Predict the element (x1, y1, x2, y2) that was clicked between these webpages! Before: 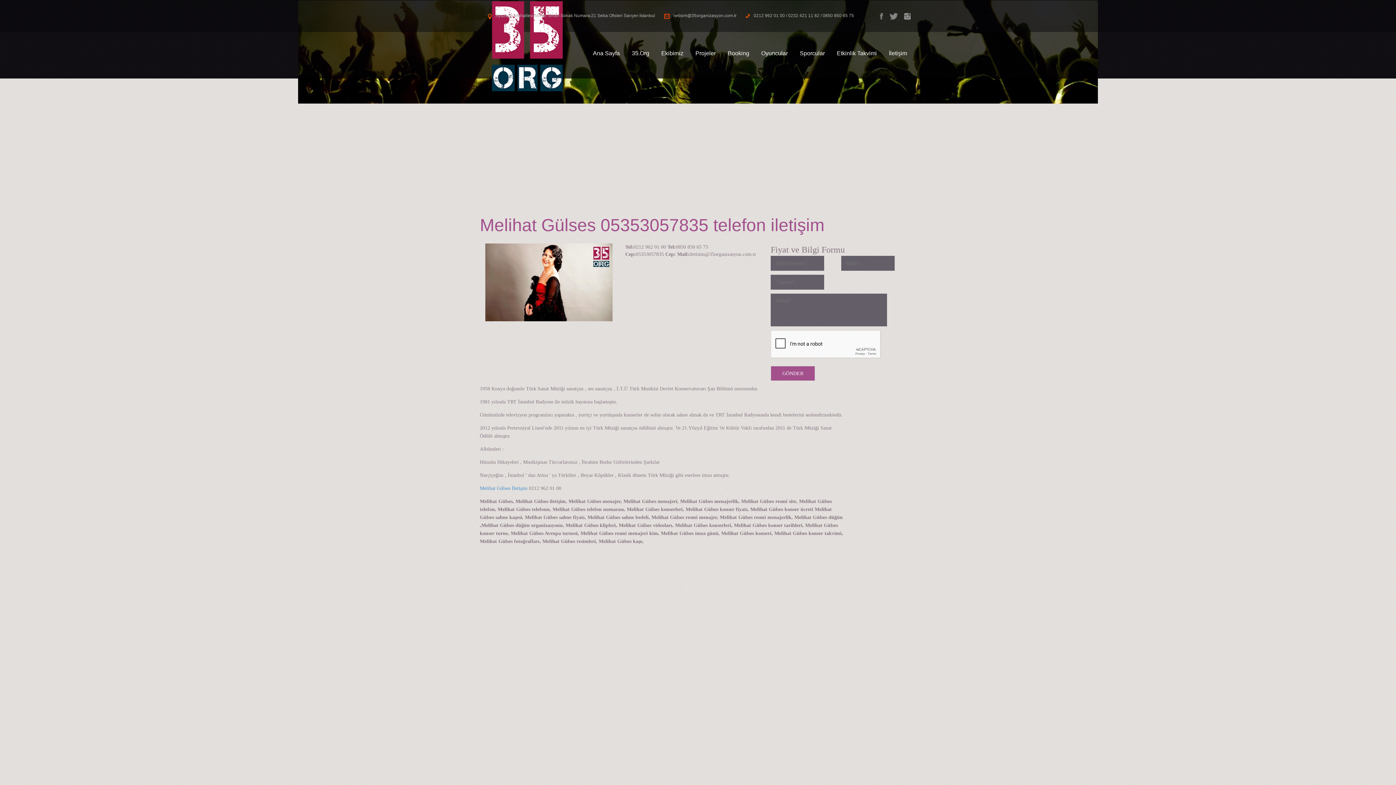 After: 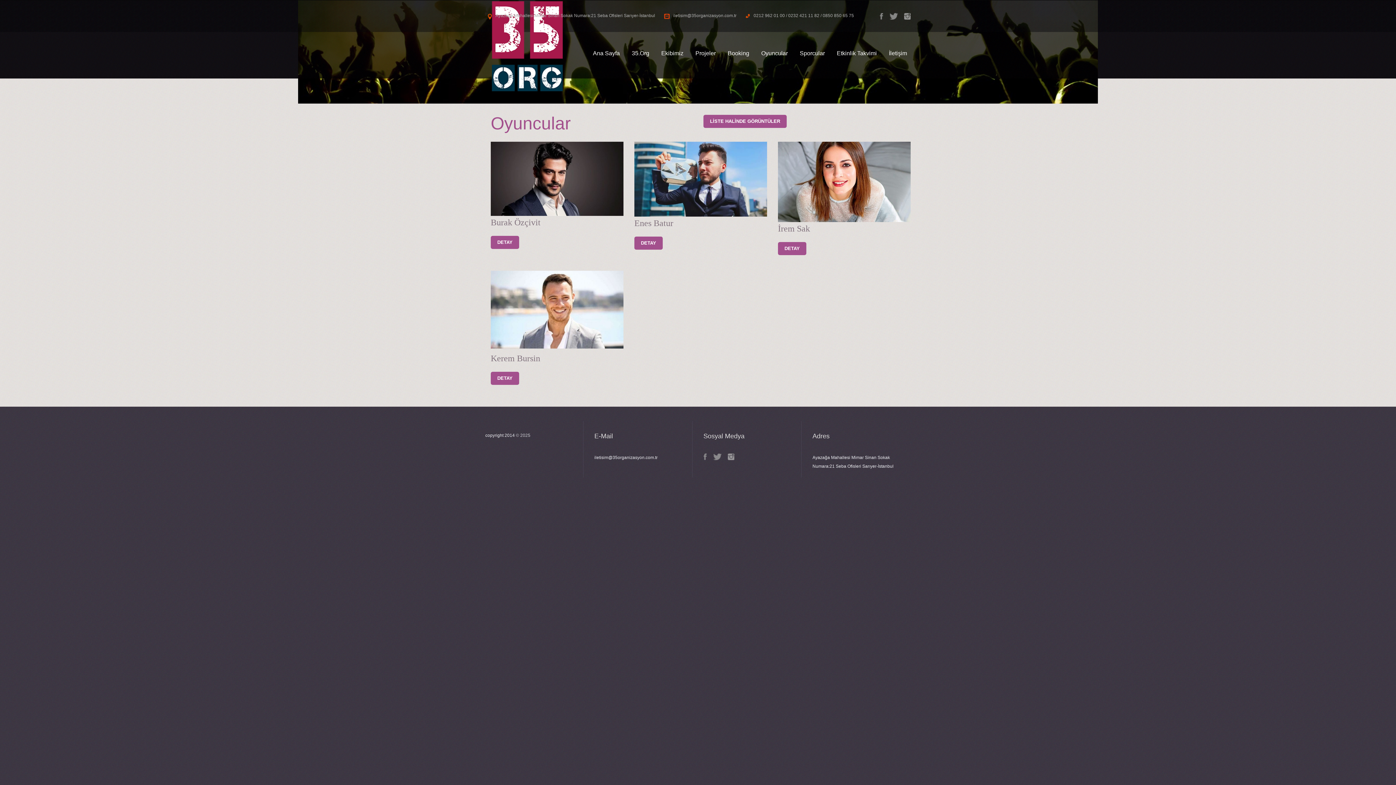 Action: bbox: (761, 50, 788, 56) label: Oyuncular